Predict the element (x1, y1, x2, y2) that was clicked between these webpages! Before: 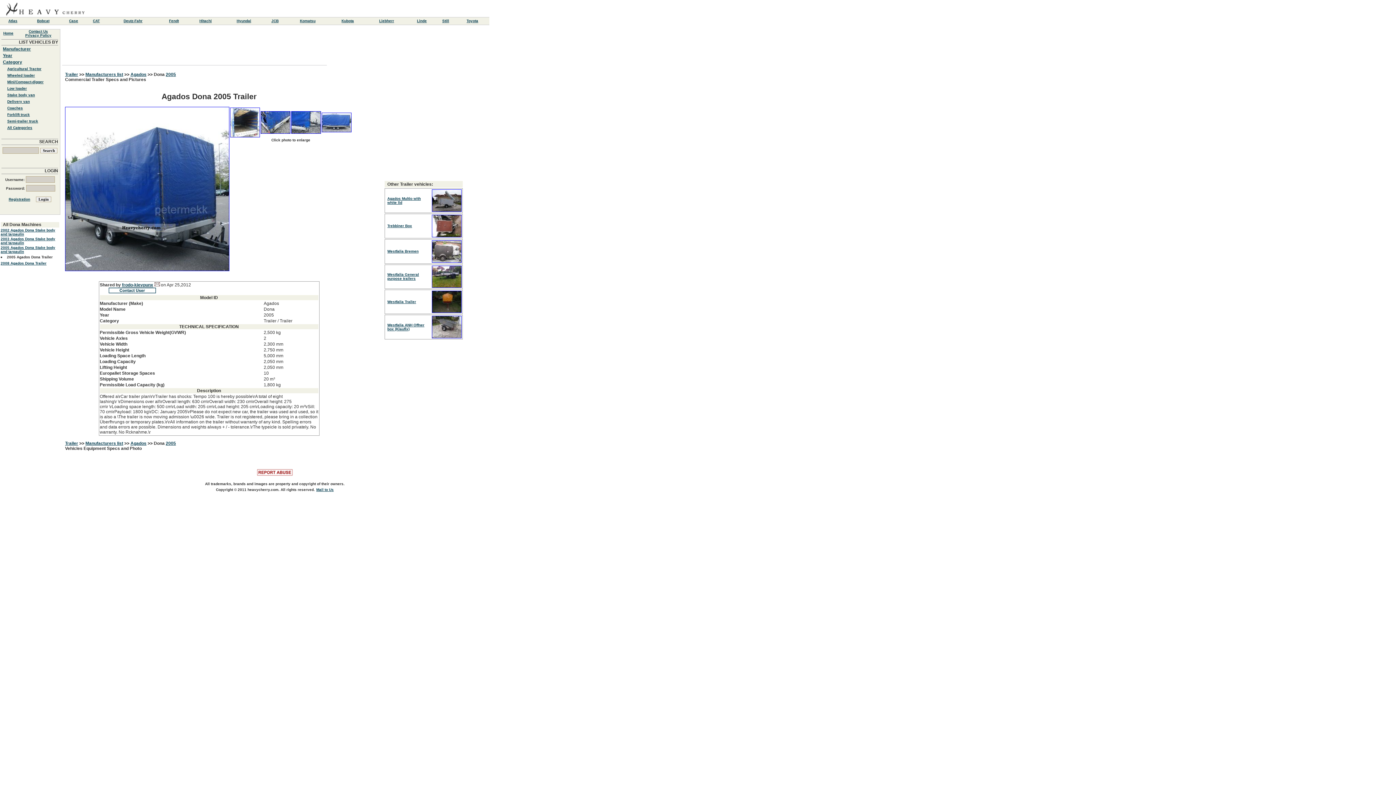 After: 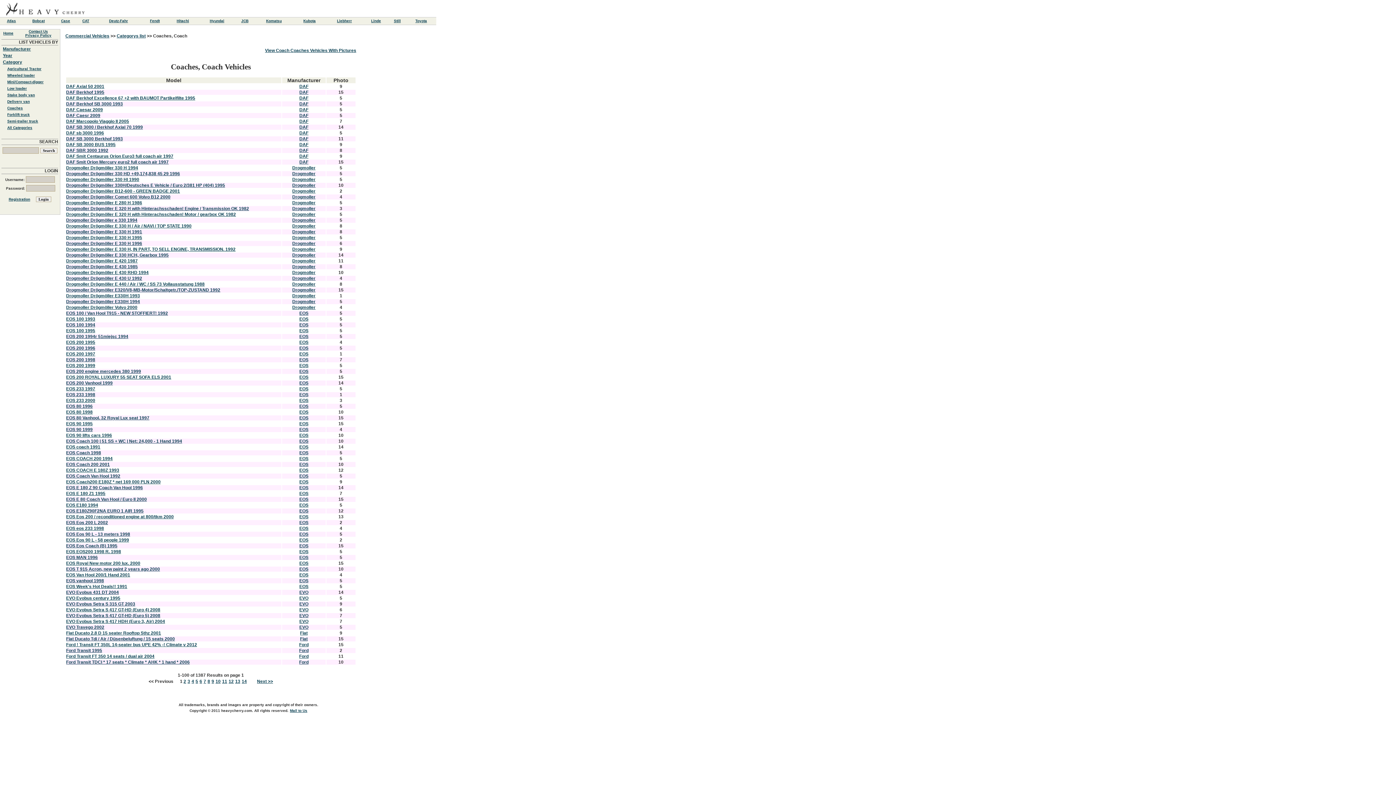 Action: bbox: (7, 106, 22, 110) label: Coaches